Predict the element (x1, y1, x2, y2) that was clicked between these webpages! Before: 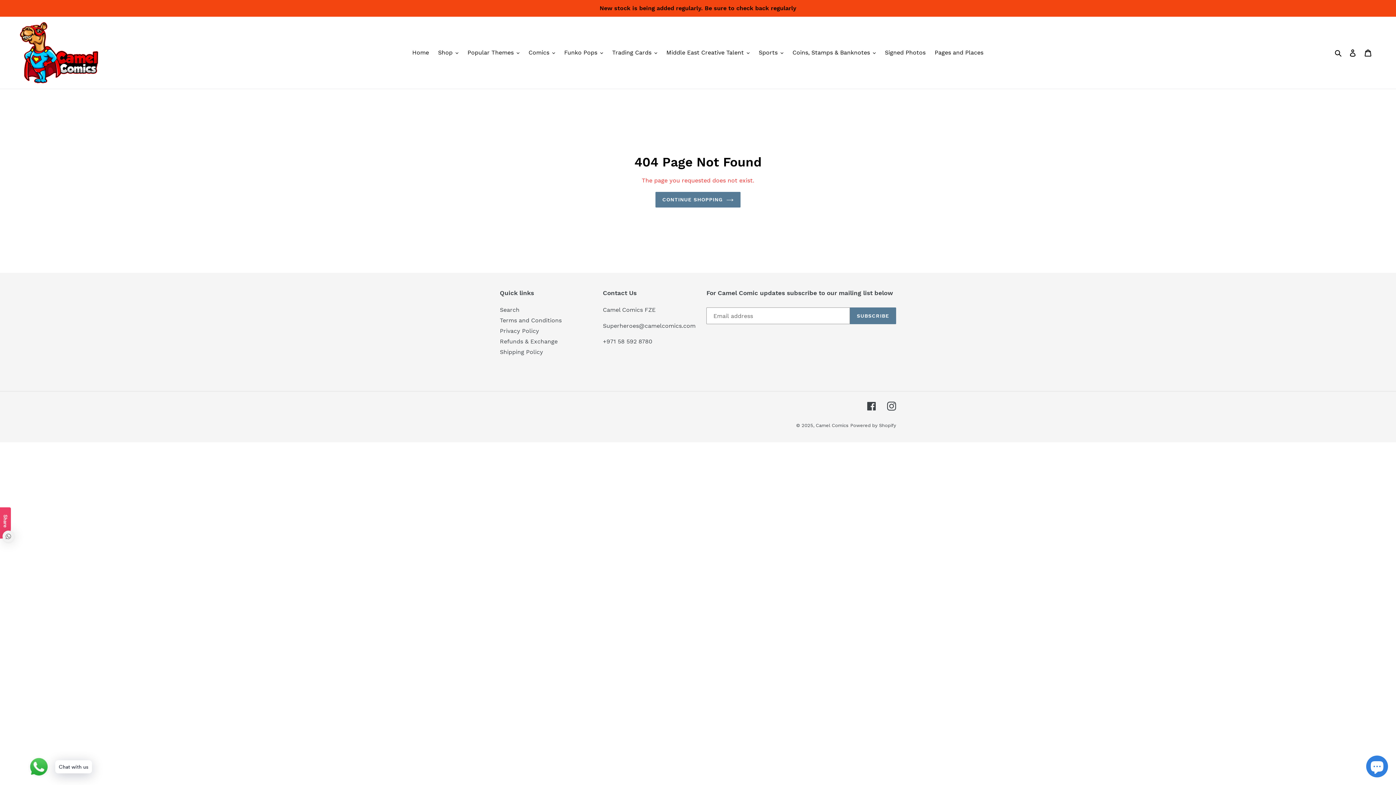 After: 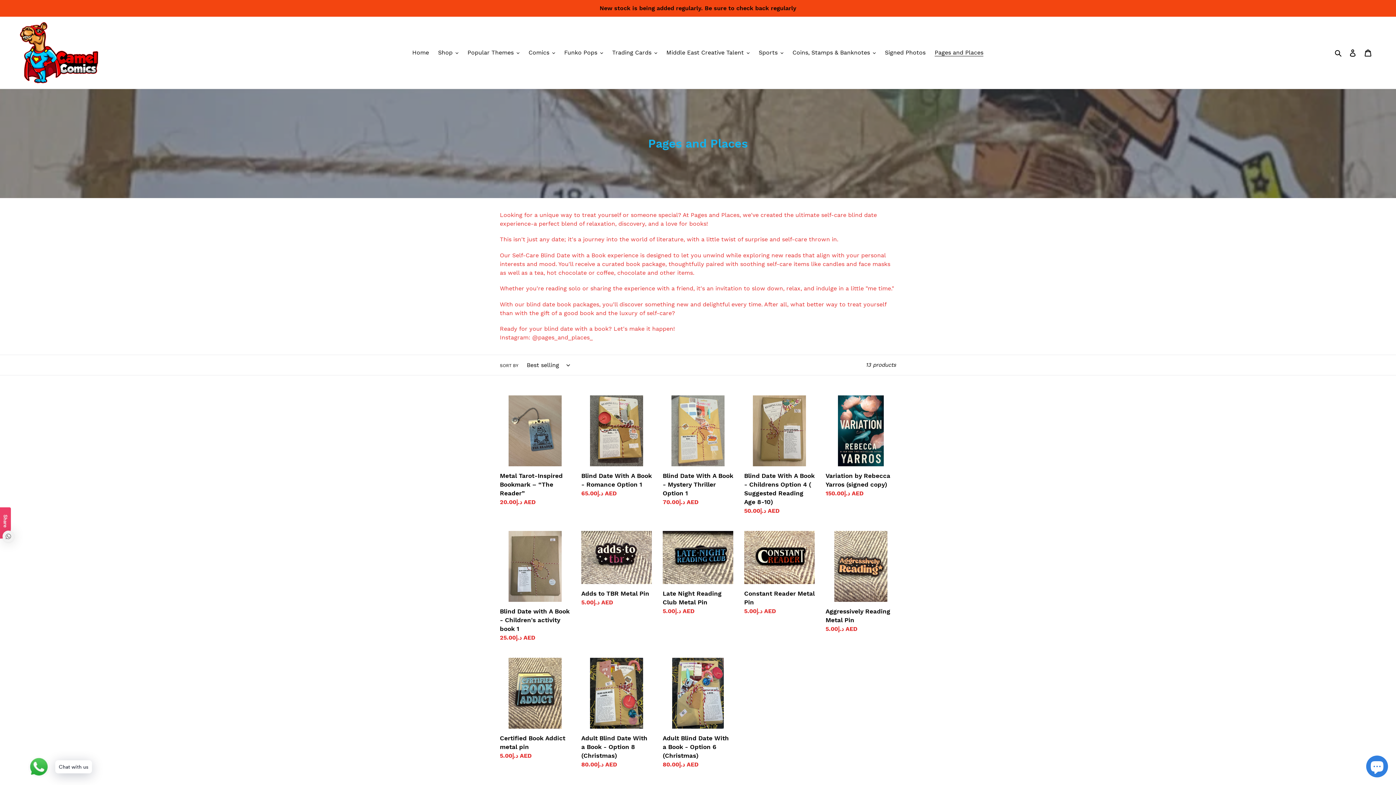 Action: label: Pages and Places bbox: (931, 47, 987, 58)